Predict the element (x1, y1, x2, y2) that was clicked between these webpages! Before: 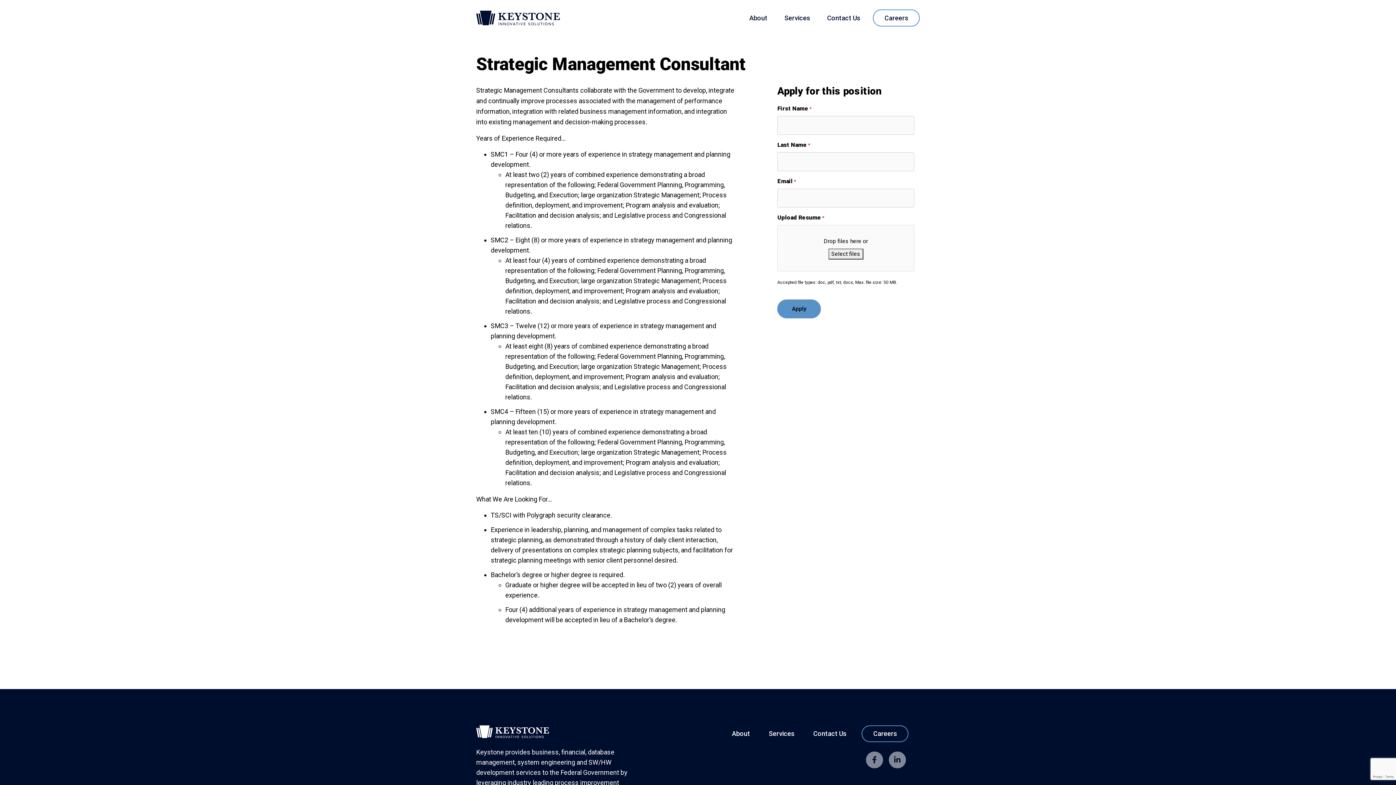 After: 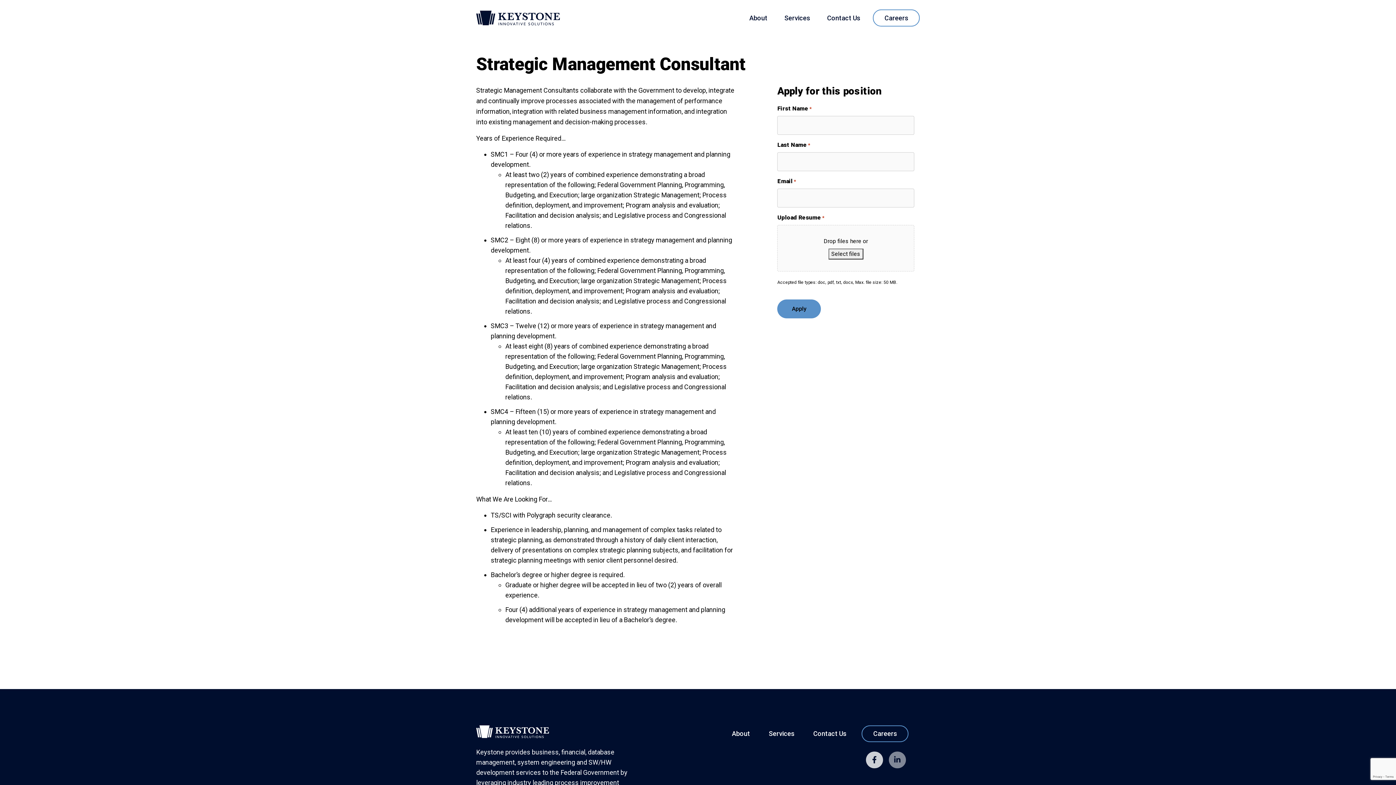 Action: bbox: (866, 752, 883, 768)